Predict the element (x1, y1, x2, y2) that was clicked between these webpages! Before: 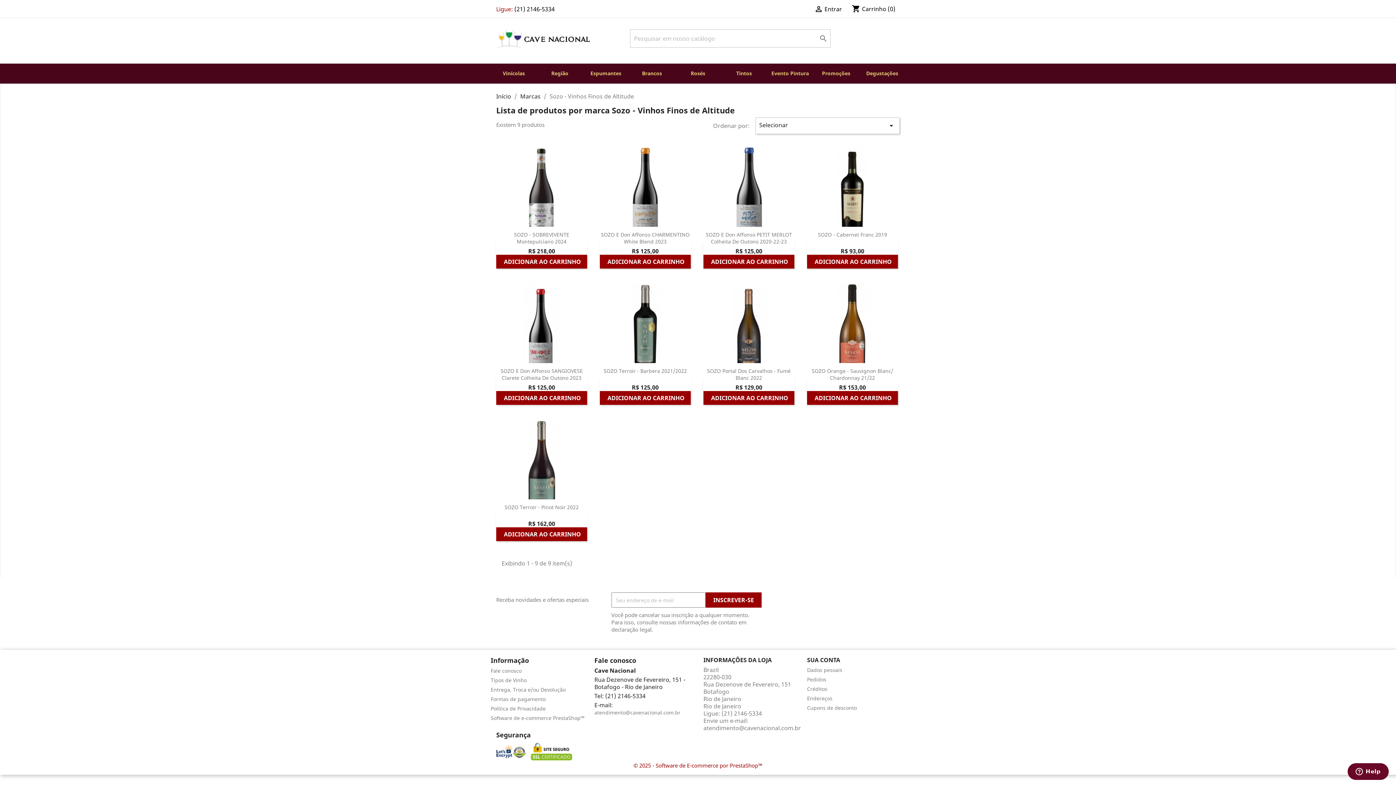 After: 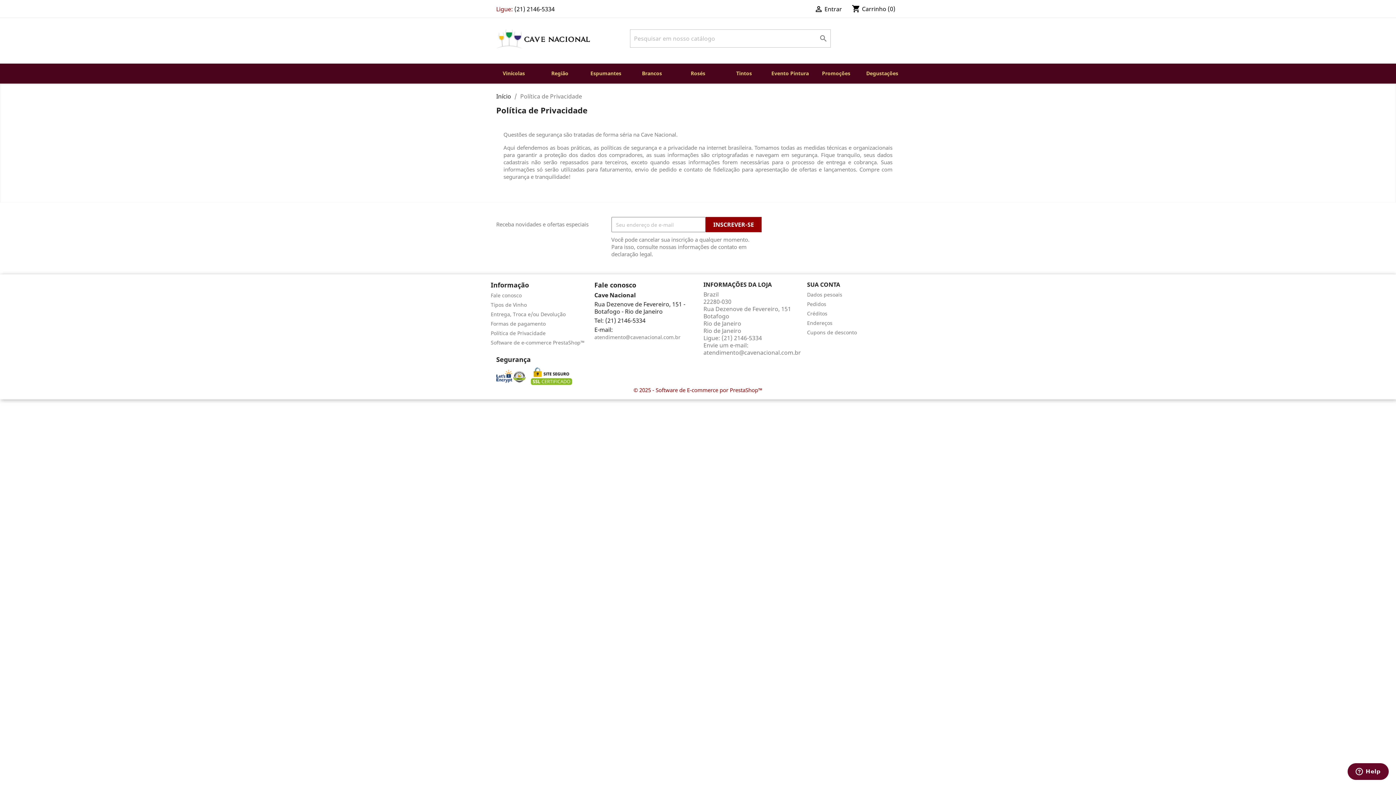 Action: bbox: (490, 705, 545, 712) label: Política de Privacidade